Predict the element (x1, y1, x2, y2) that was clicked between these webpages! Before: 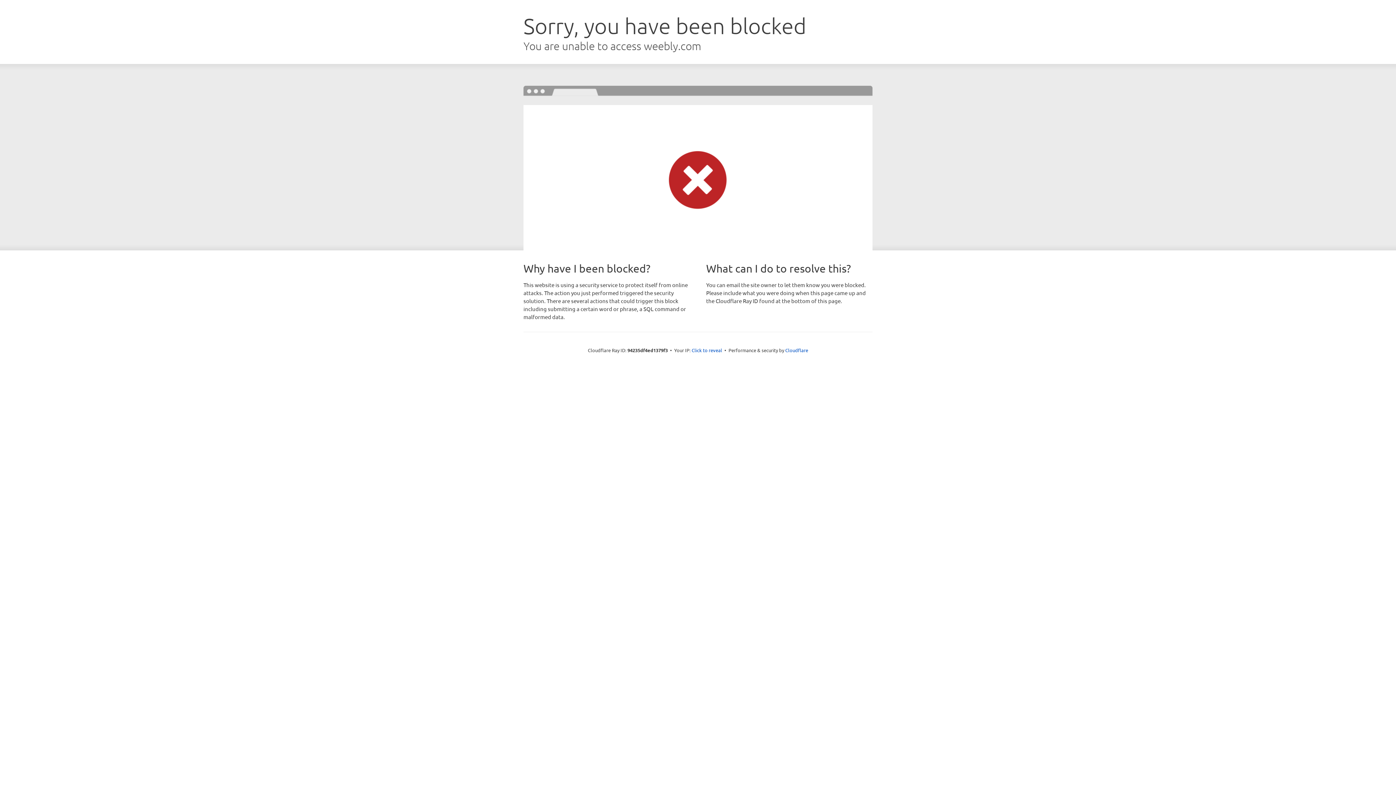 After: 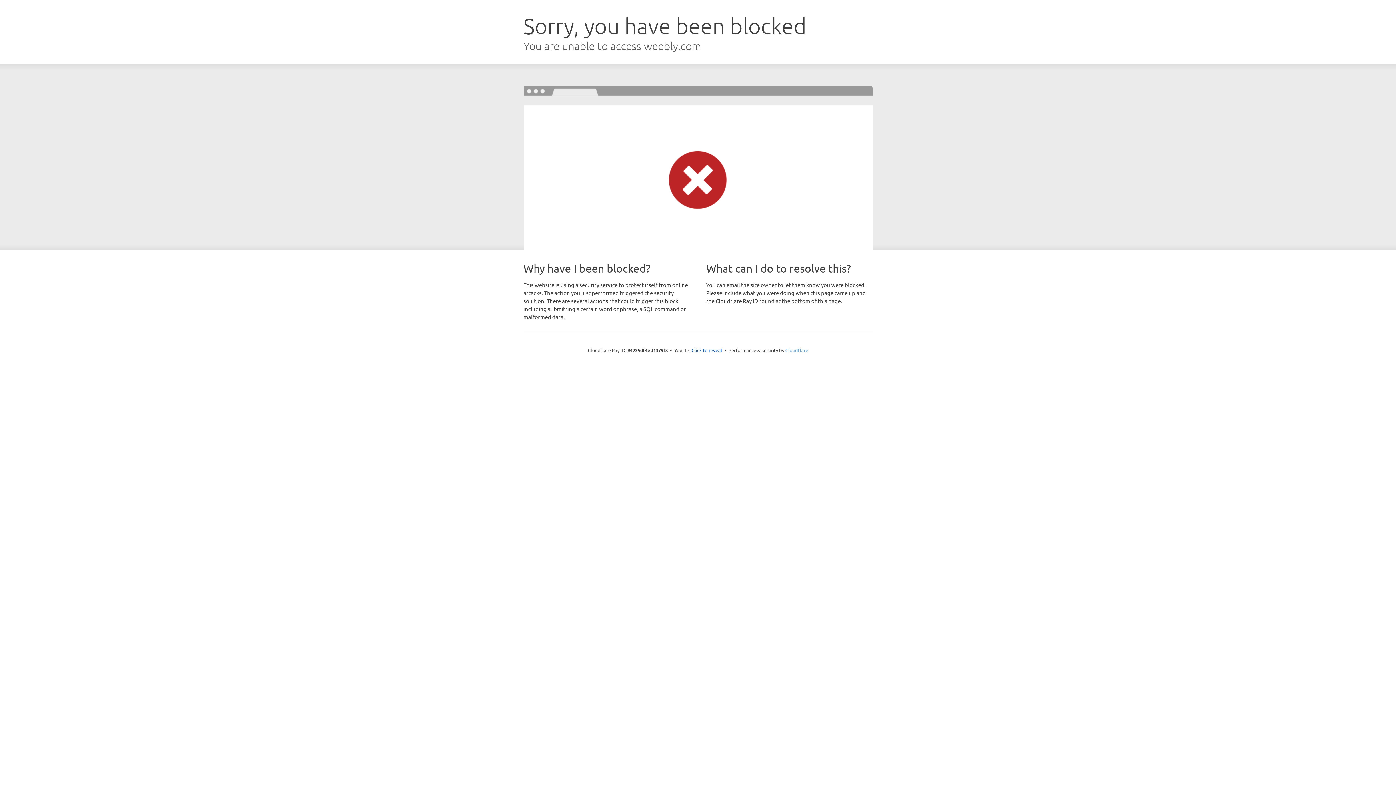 Action: bbox: (785, 347, 808, 353) label: Cloudflare